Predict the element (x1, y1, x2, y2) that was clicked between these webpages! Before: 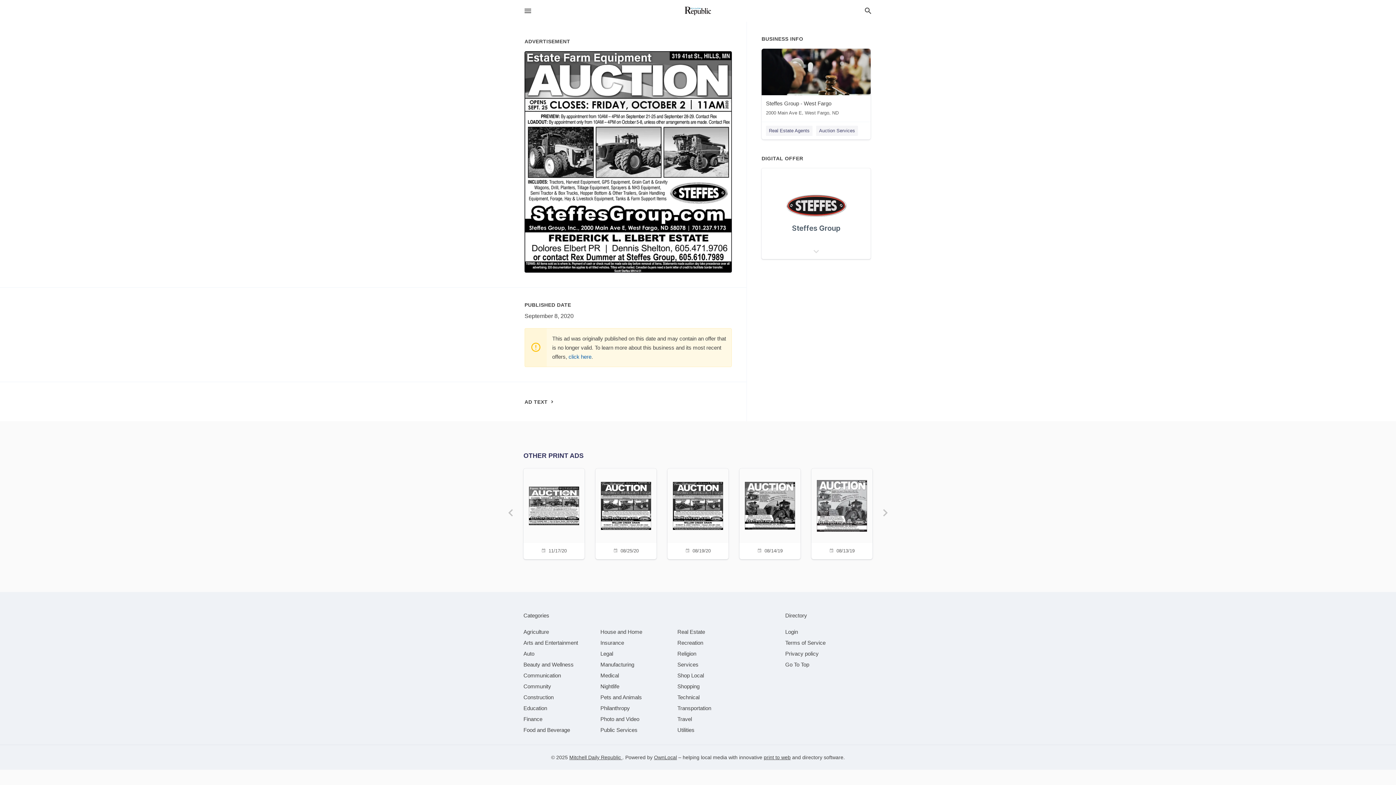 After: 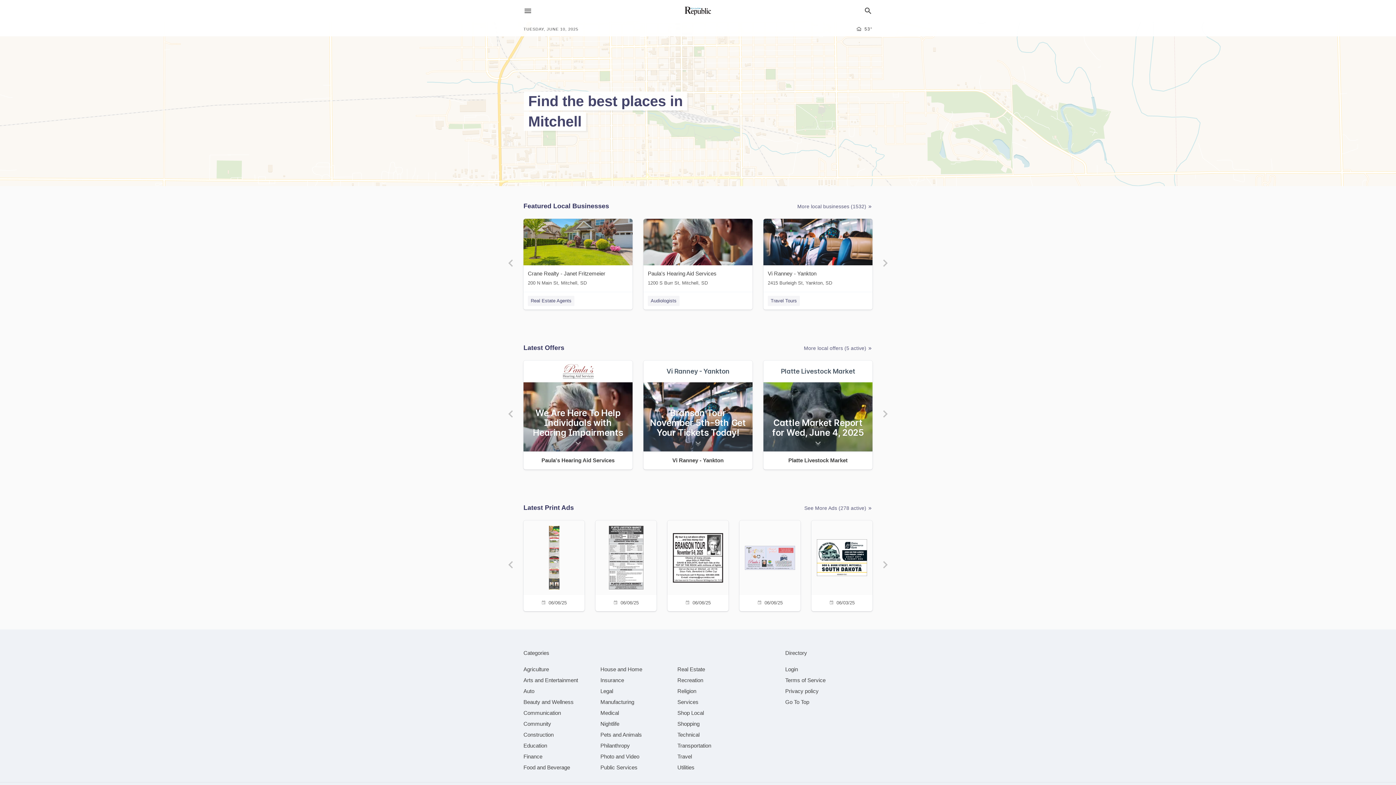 Action: label: Business logo clickable to go to the home page bbox: (650, 6, 745, 15)